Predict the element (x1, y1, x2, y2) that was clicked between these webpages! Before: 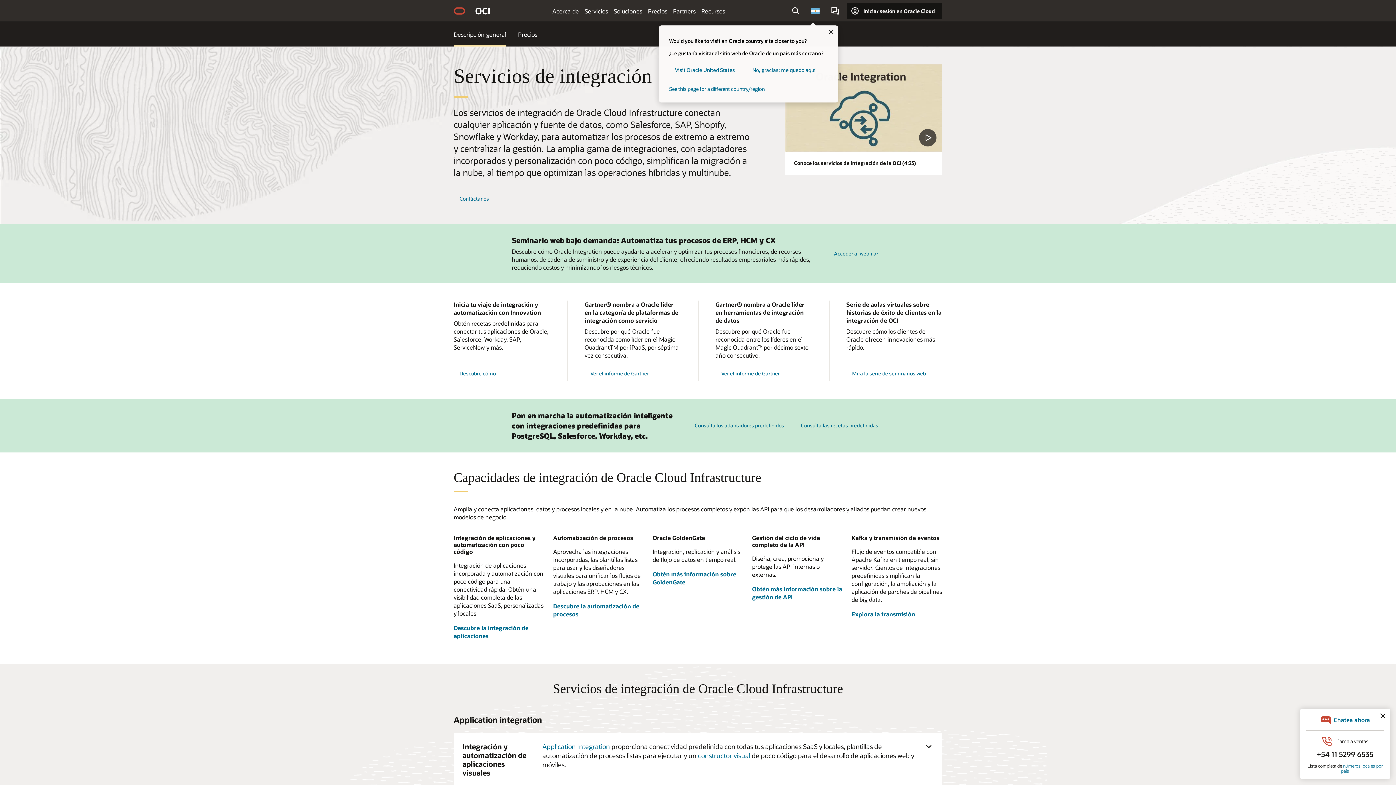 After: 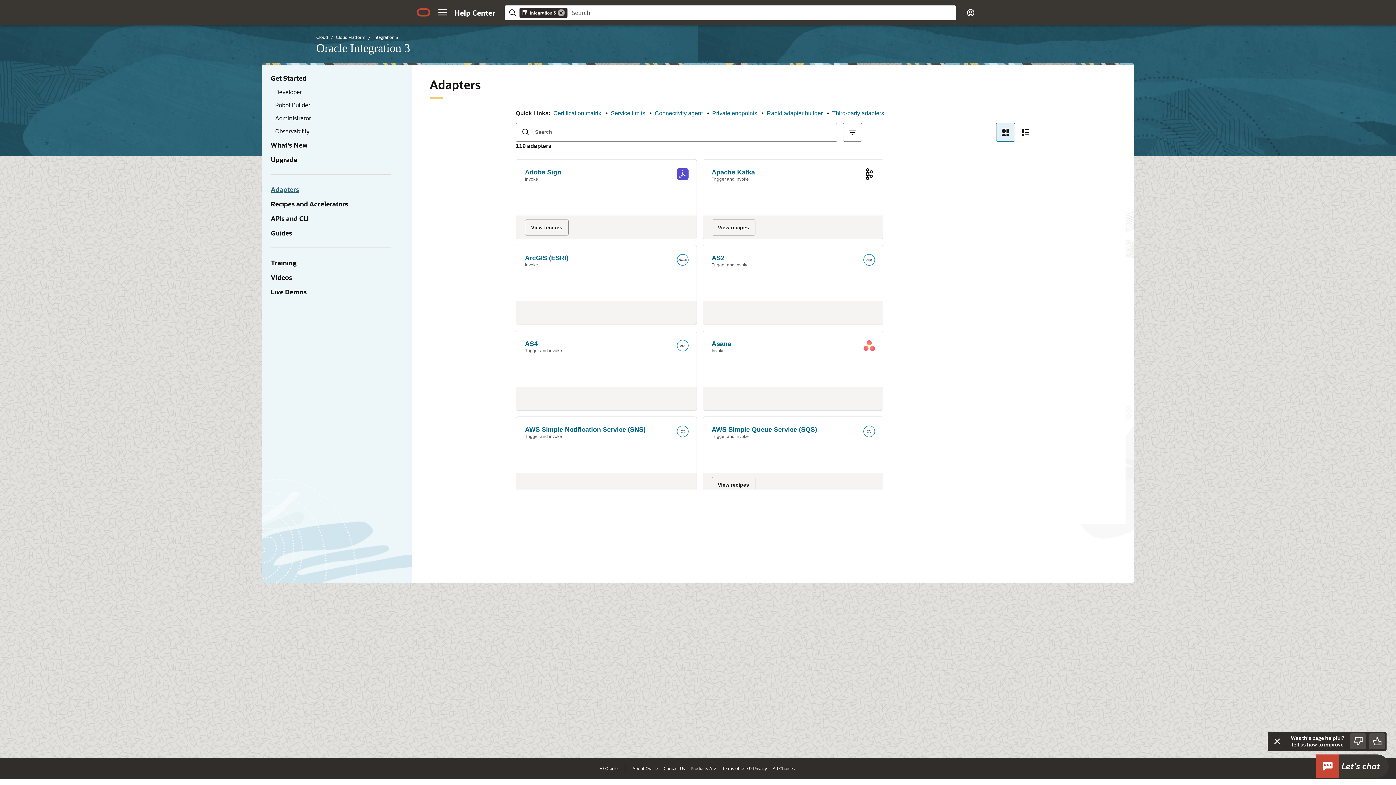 Action: label: Consulta los adaptadores predefinidos bbox: (689, 418, 790, 433)